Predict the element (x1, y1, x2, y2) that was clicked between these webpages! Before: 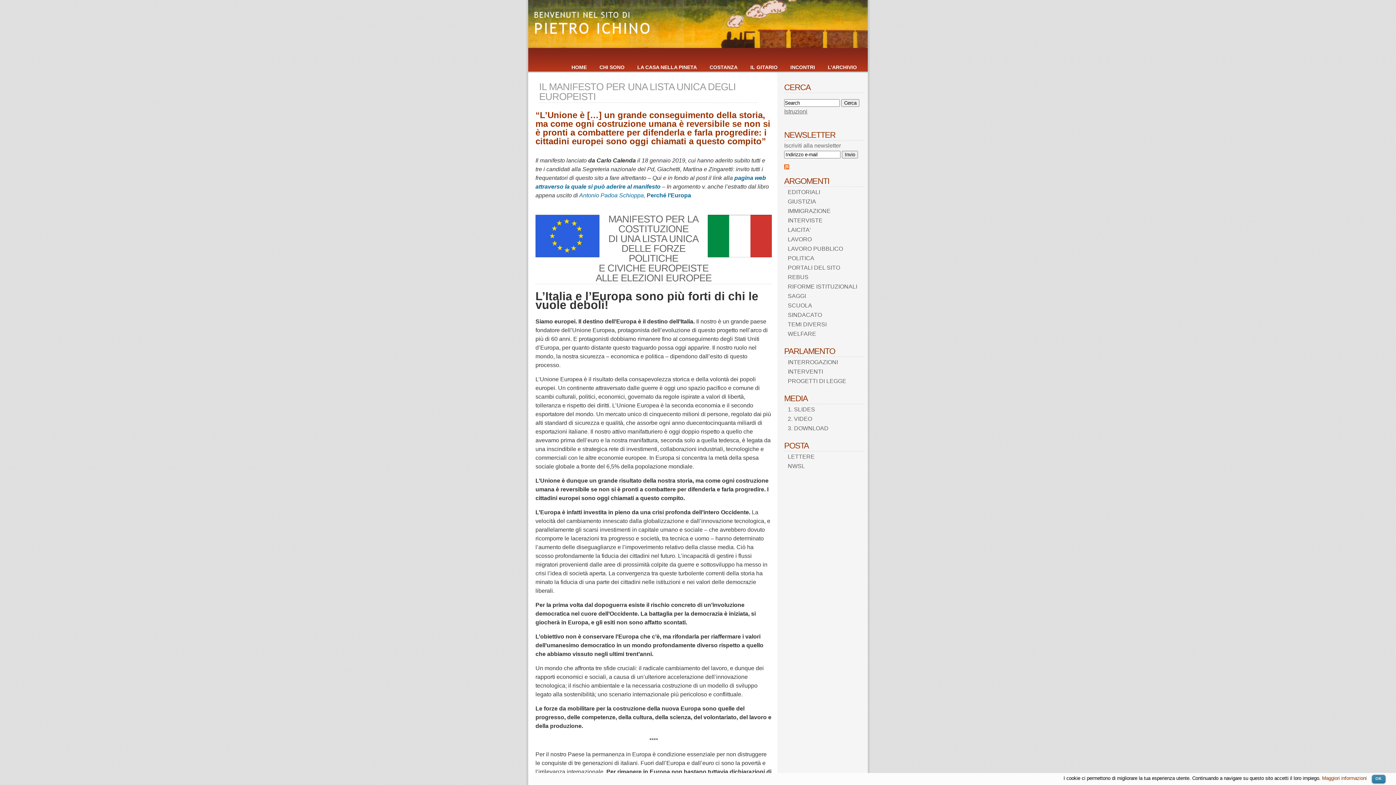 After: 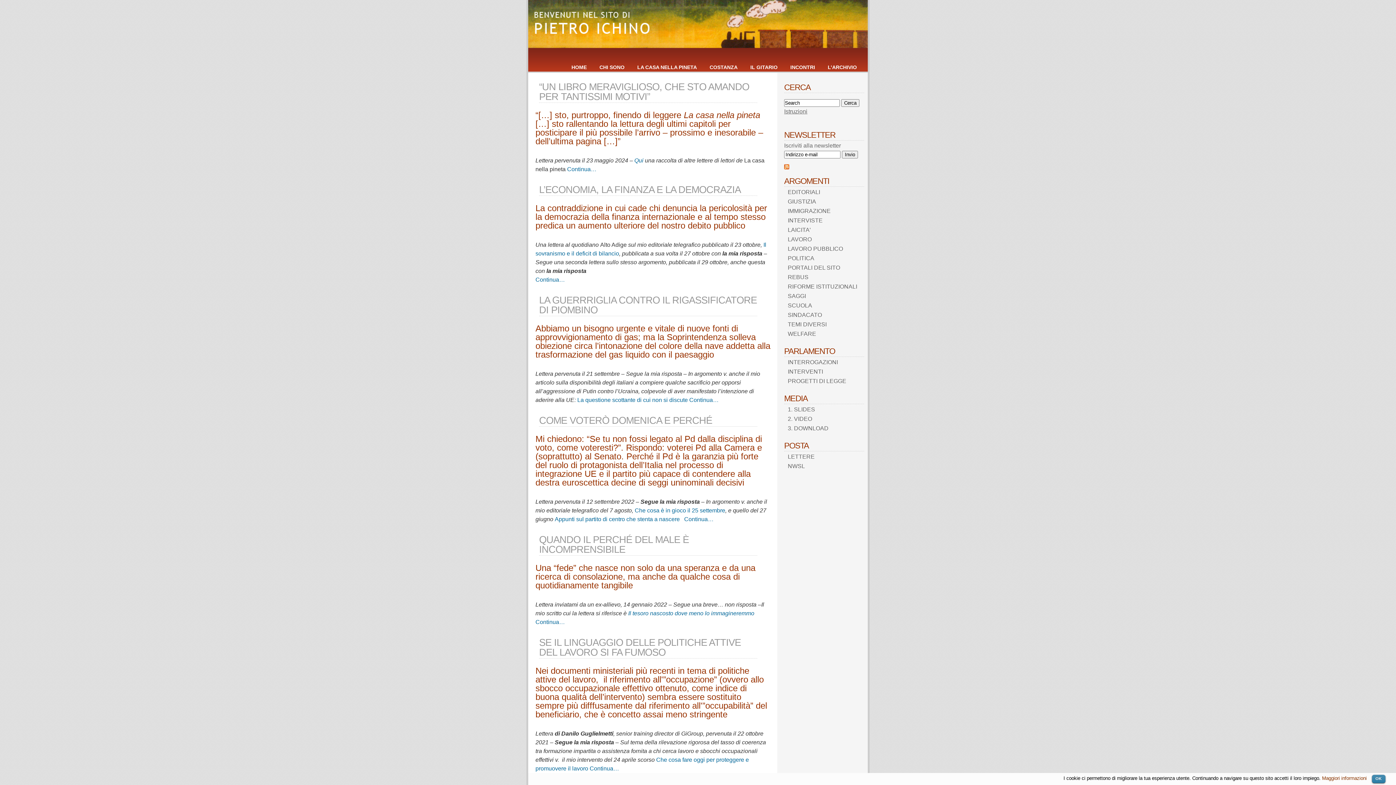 Action: label: LETTERE bbox: (788, 453, 814, 460)